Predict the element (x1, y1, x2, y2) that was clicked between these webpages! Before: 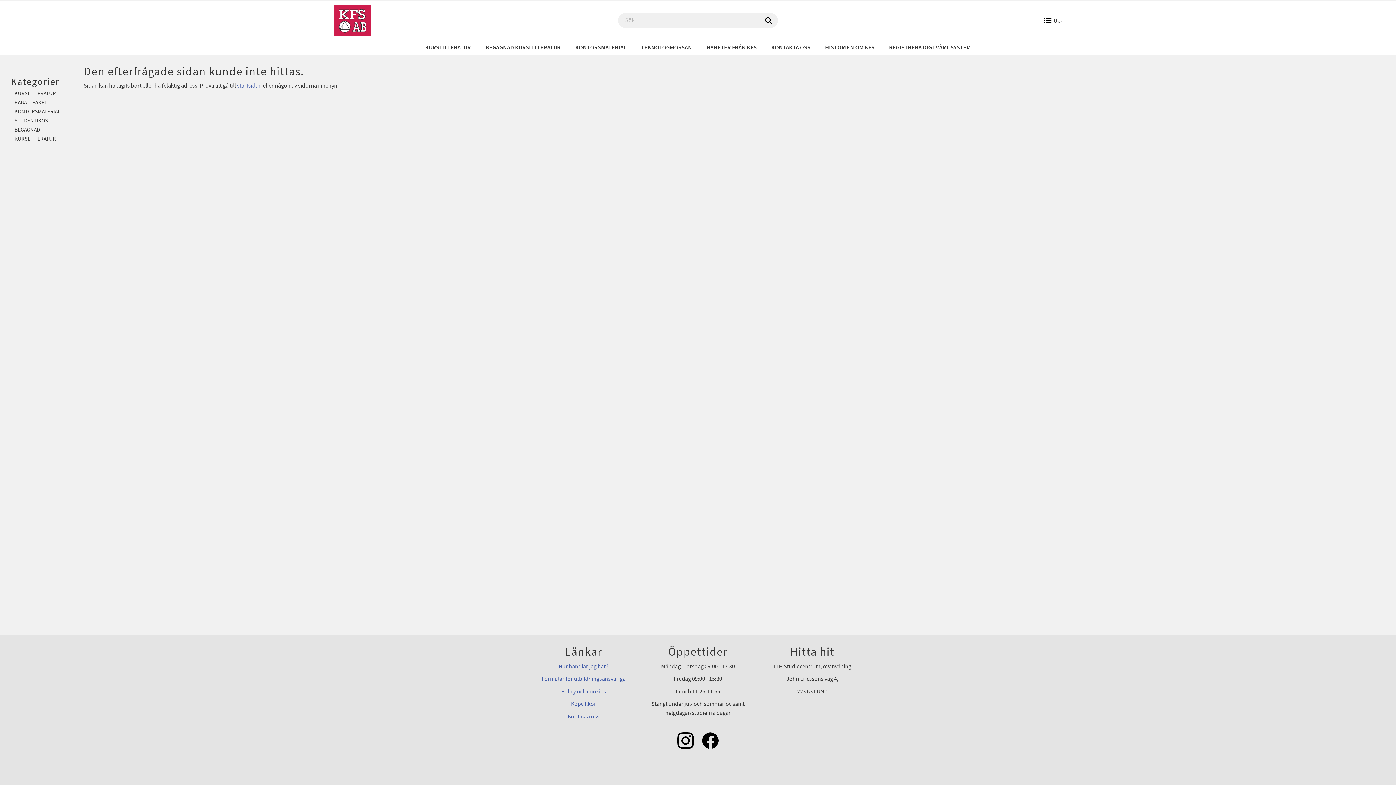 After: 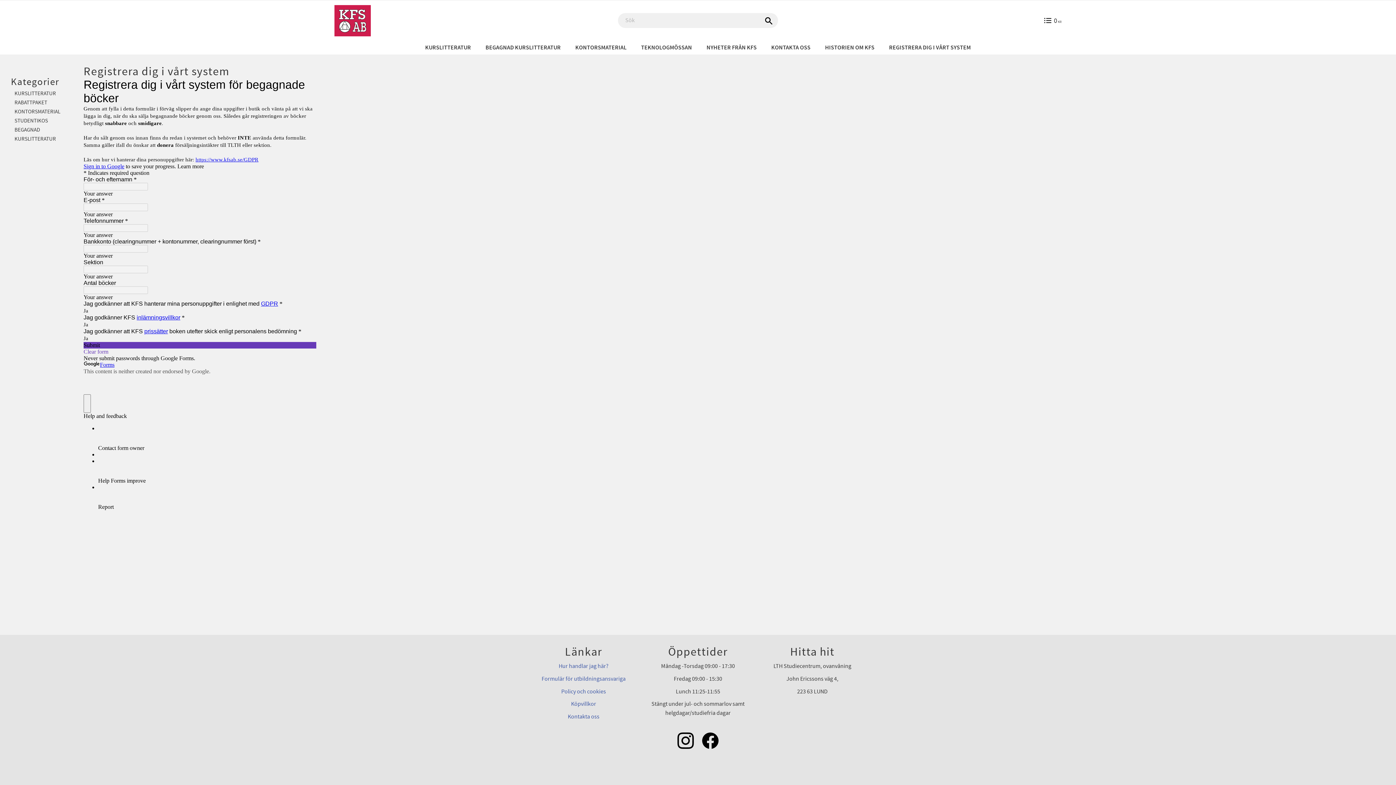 Action: bbox: (882, 39, 978, 54) label: REGISTRERA DIG I VÅRT SYSTEM